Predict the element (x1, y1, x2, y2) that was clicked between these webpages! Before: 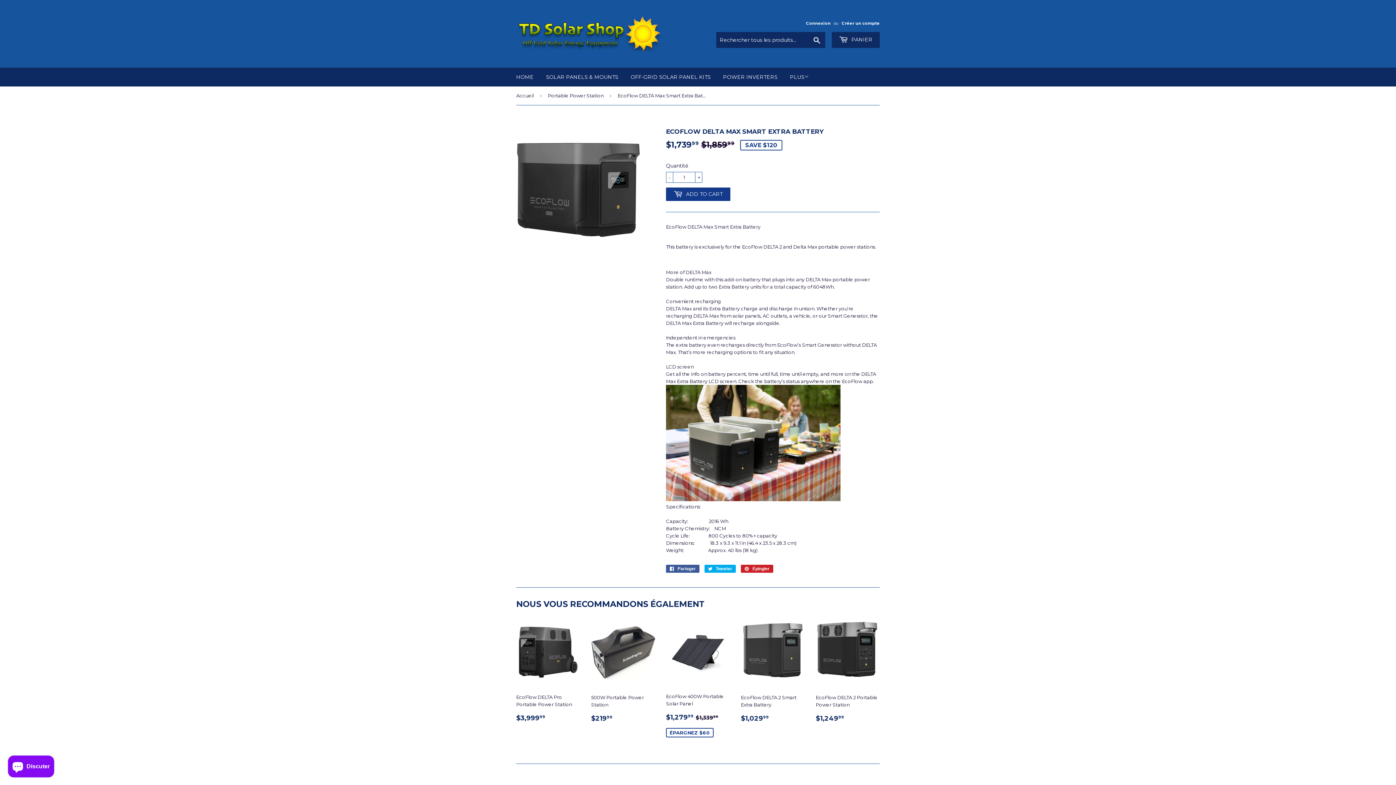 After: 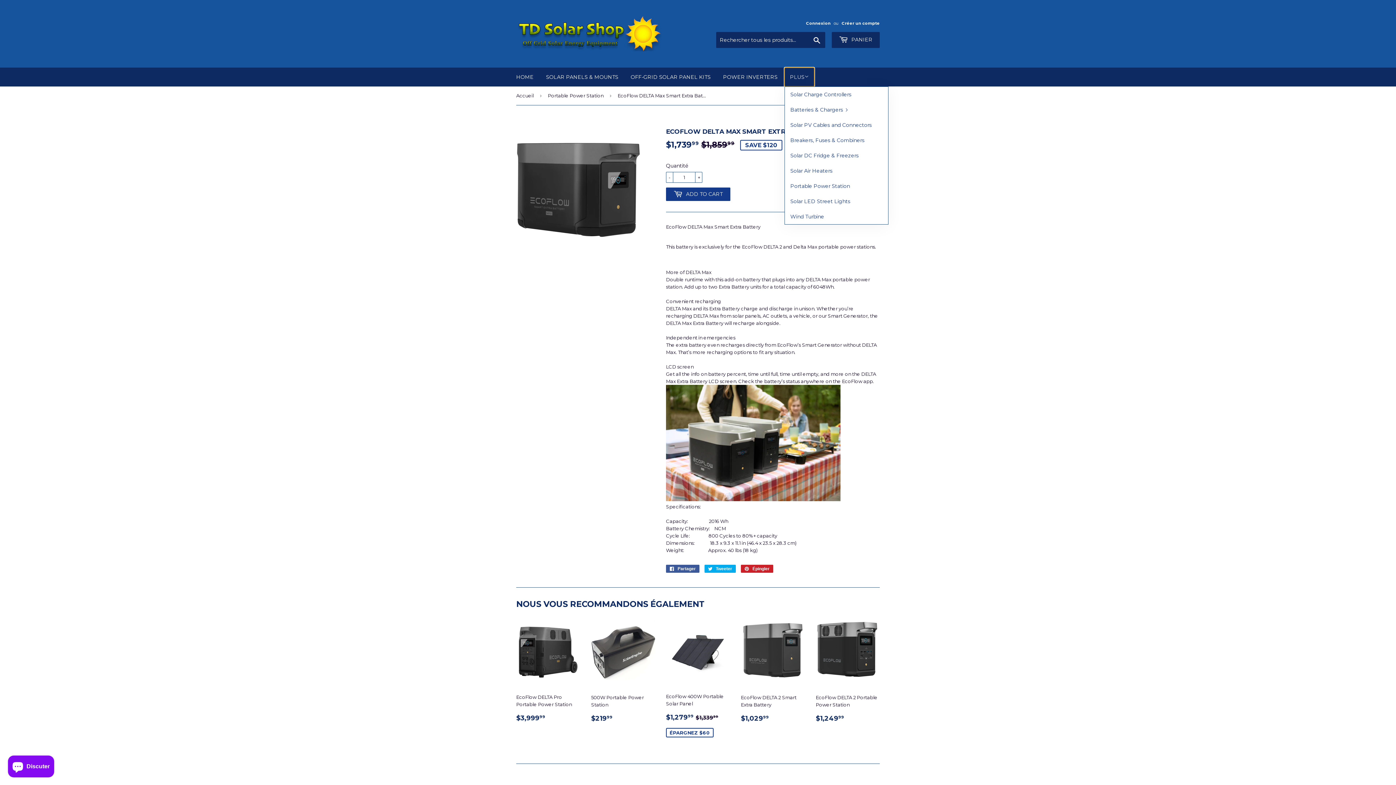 Action: bbox: (784, 67, 814, 86) label: PLUS